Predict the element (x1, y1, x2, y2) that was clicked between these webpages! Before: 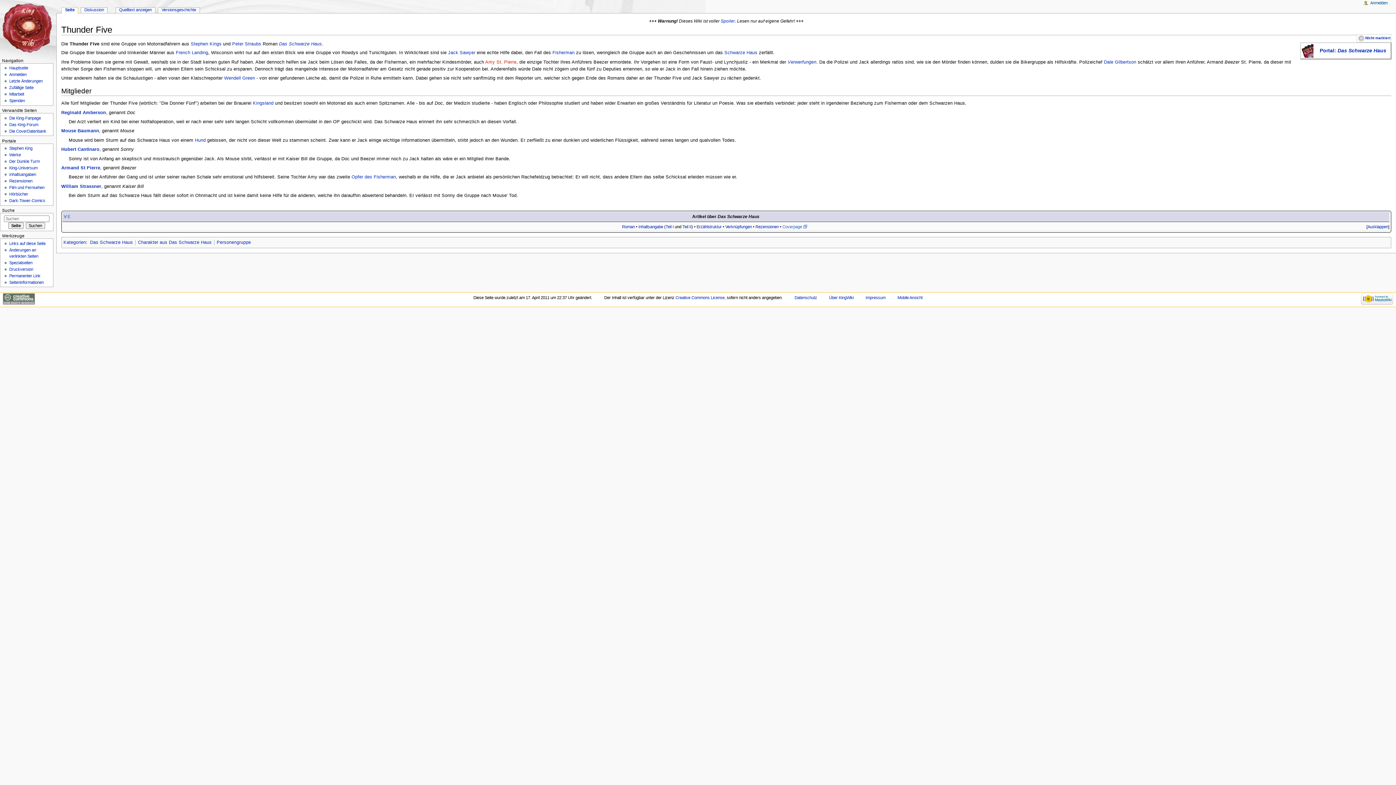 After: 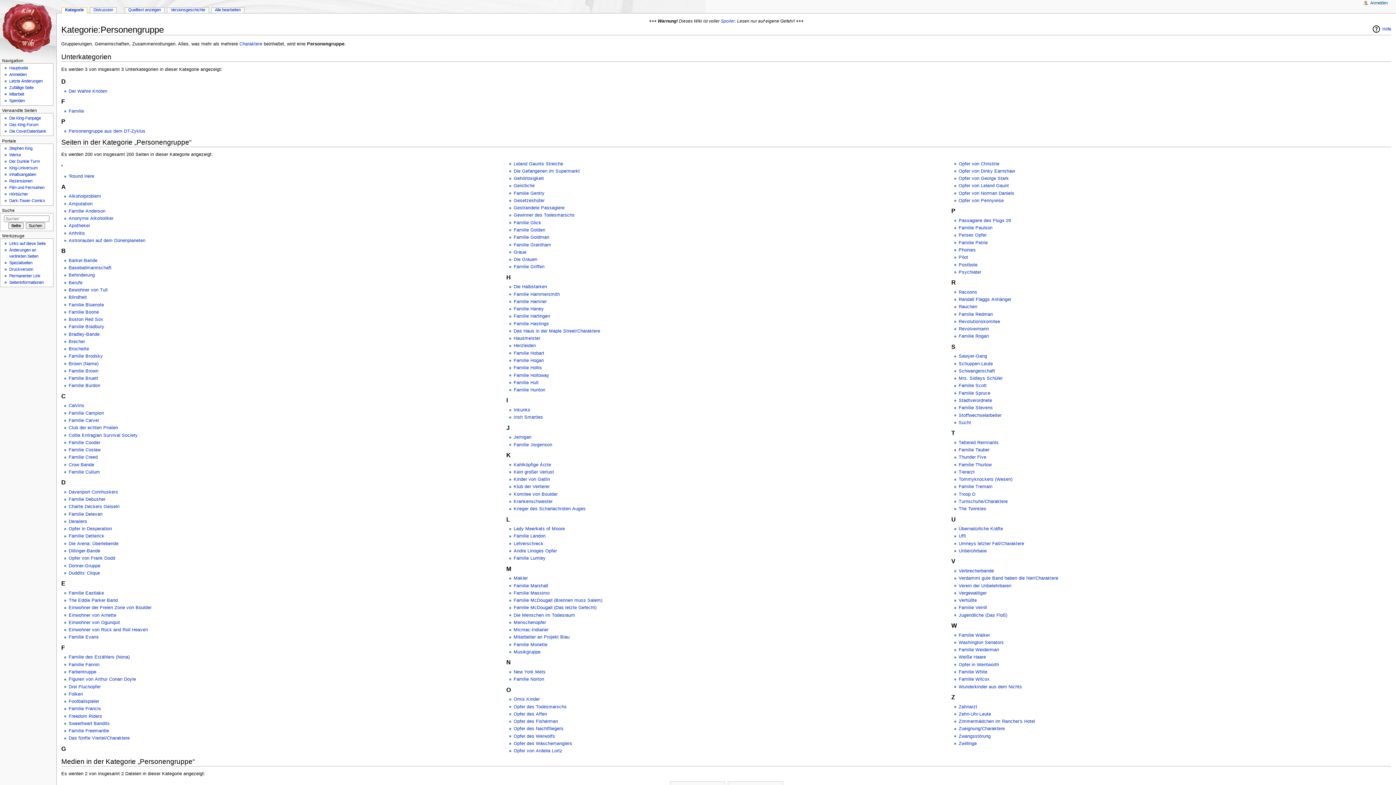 Action: label: Personengruppe bbox: (216, 240, 250, 245)